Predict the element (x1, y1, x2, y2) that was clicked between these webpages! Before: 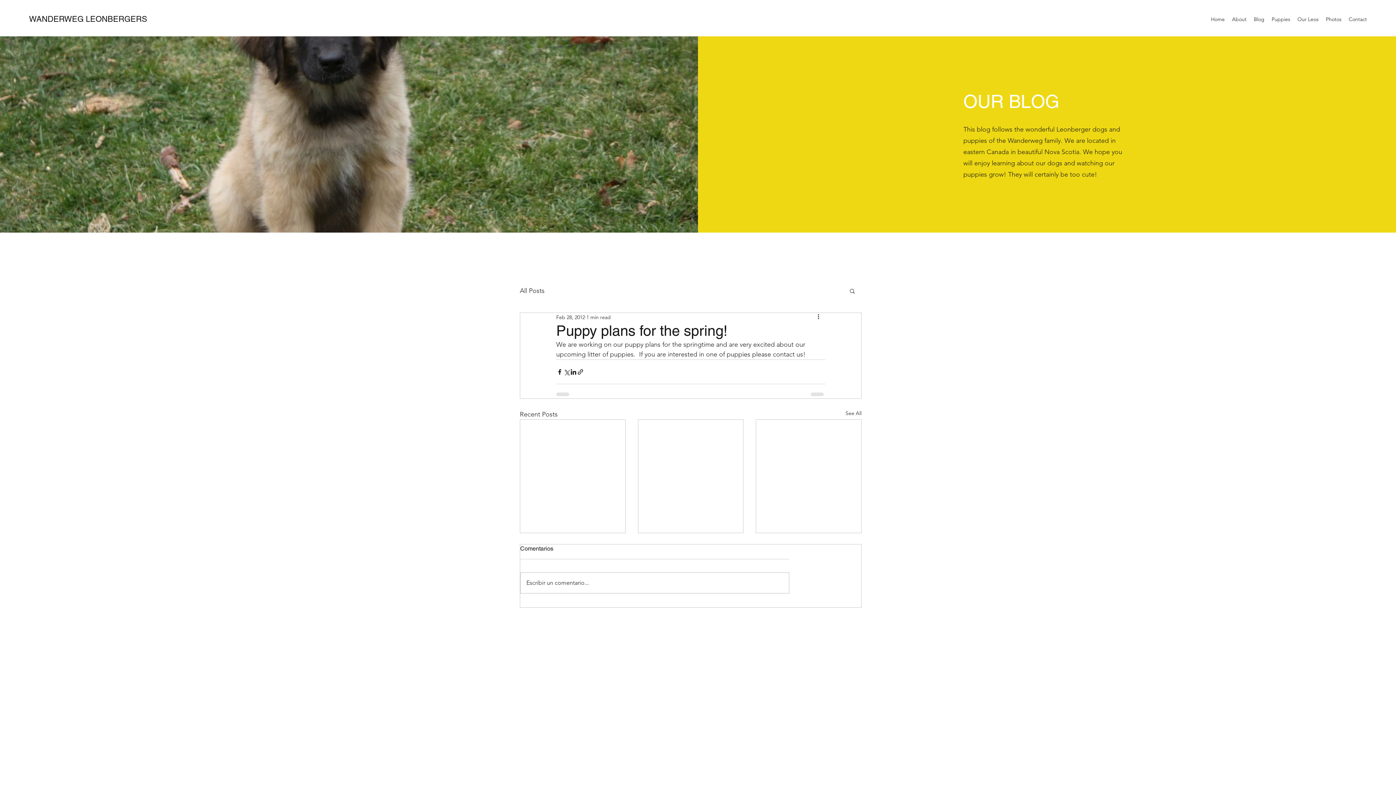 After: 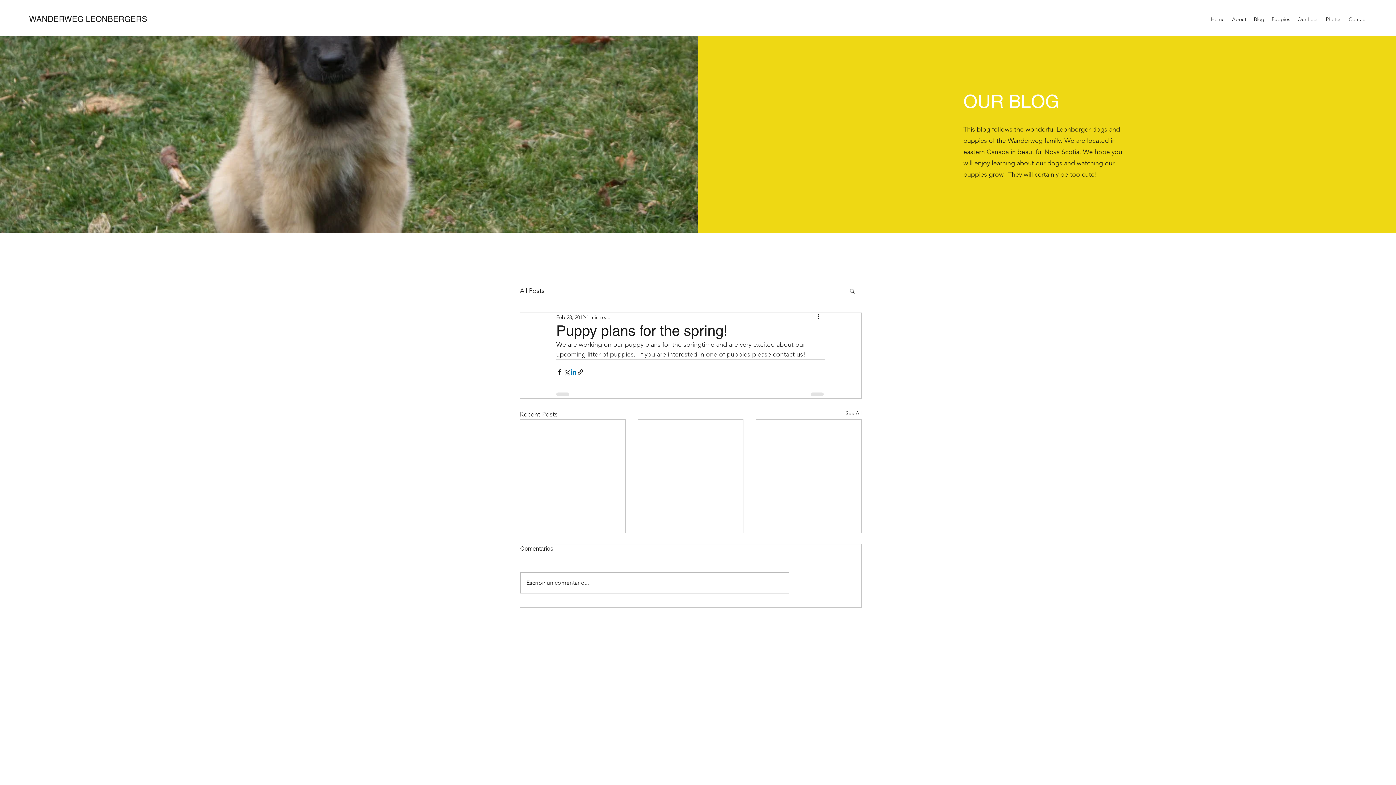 Action: label: Share via LinkedIn bbox: (570, 368, 577, 375)